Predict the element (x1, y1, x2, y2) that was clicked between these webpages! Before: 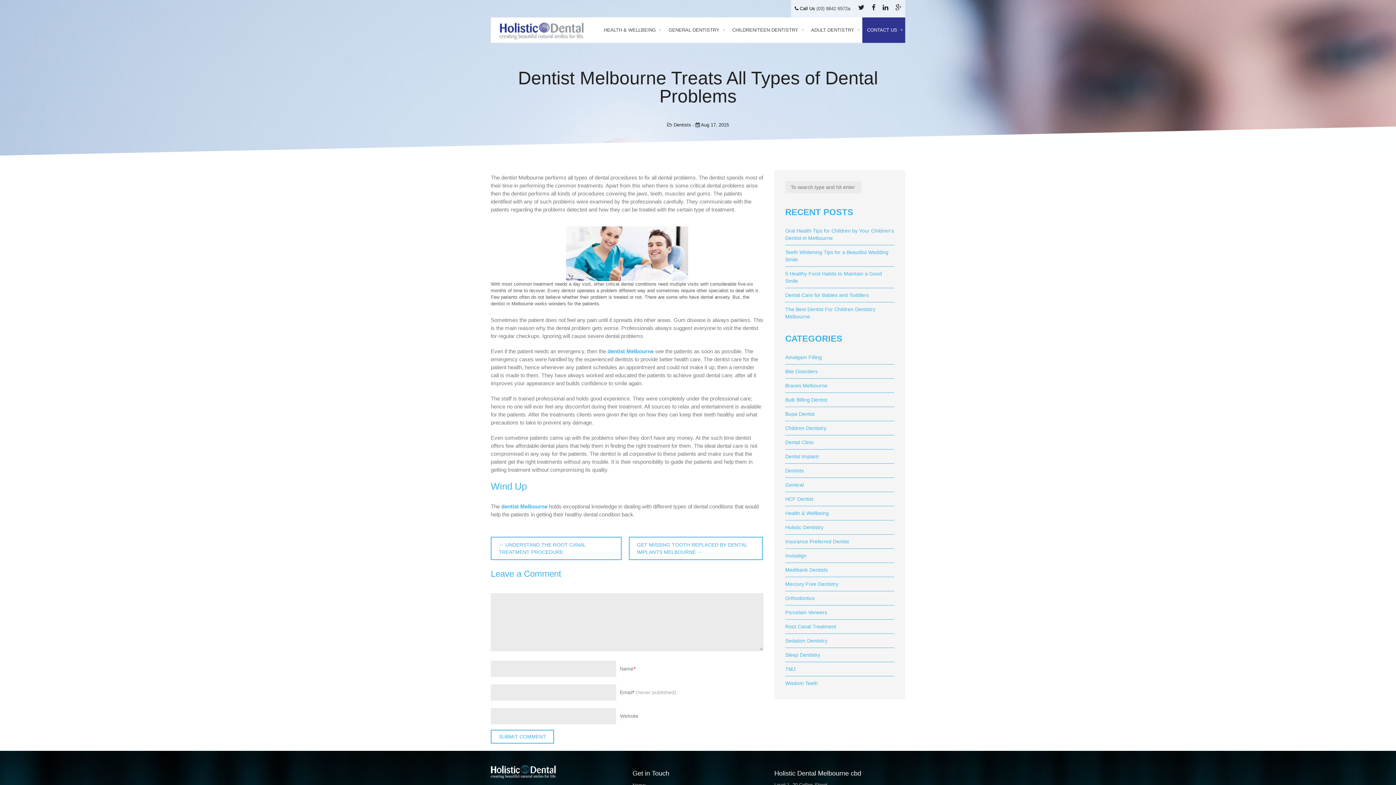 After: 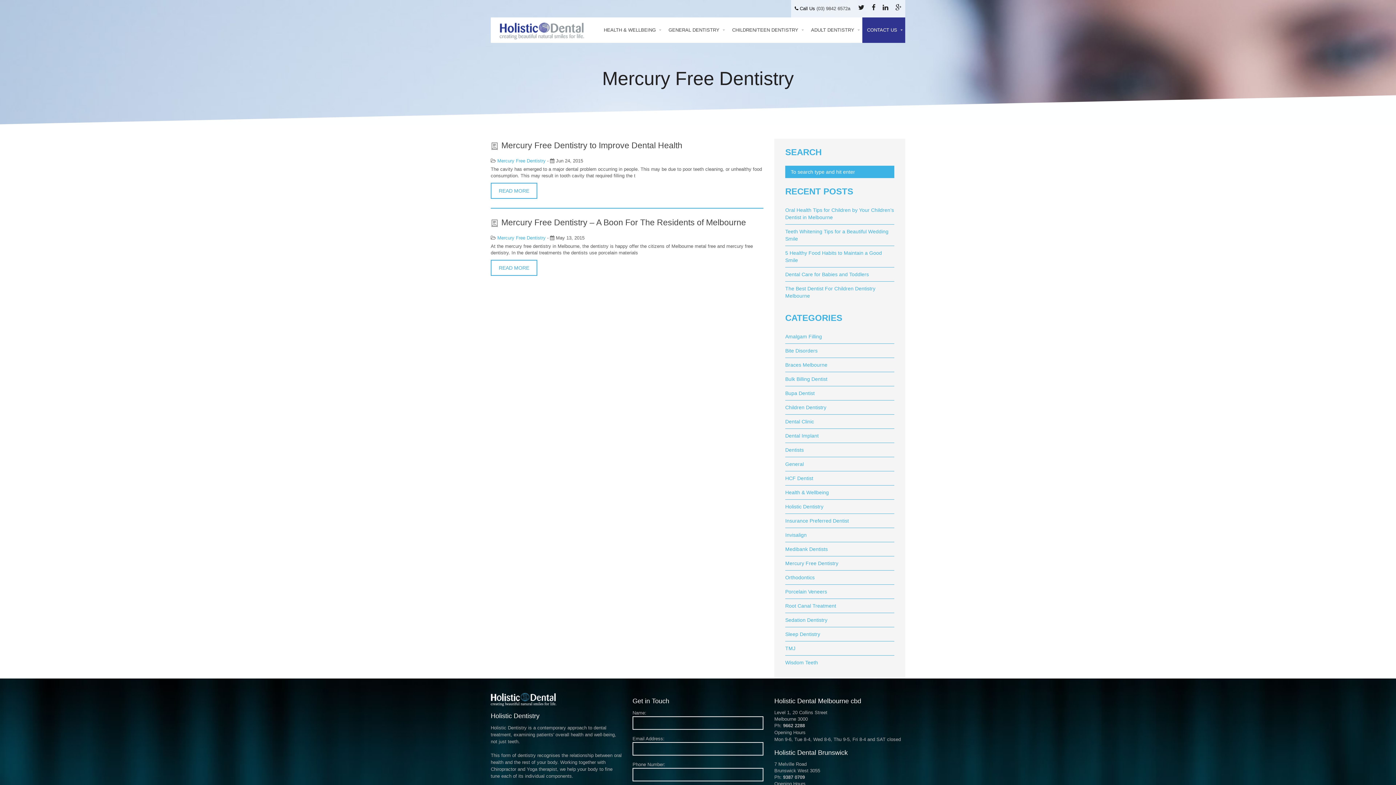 Action: bbox: (785, 581, 838, 587) label: Mercury Free Dentistry